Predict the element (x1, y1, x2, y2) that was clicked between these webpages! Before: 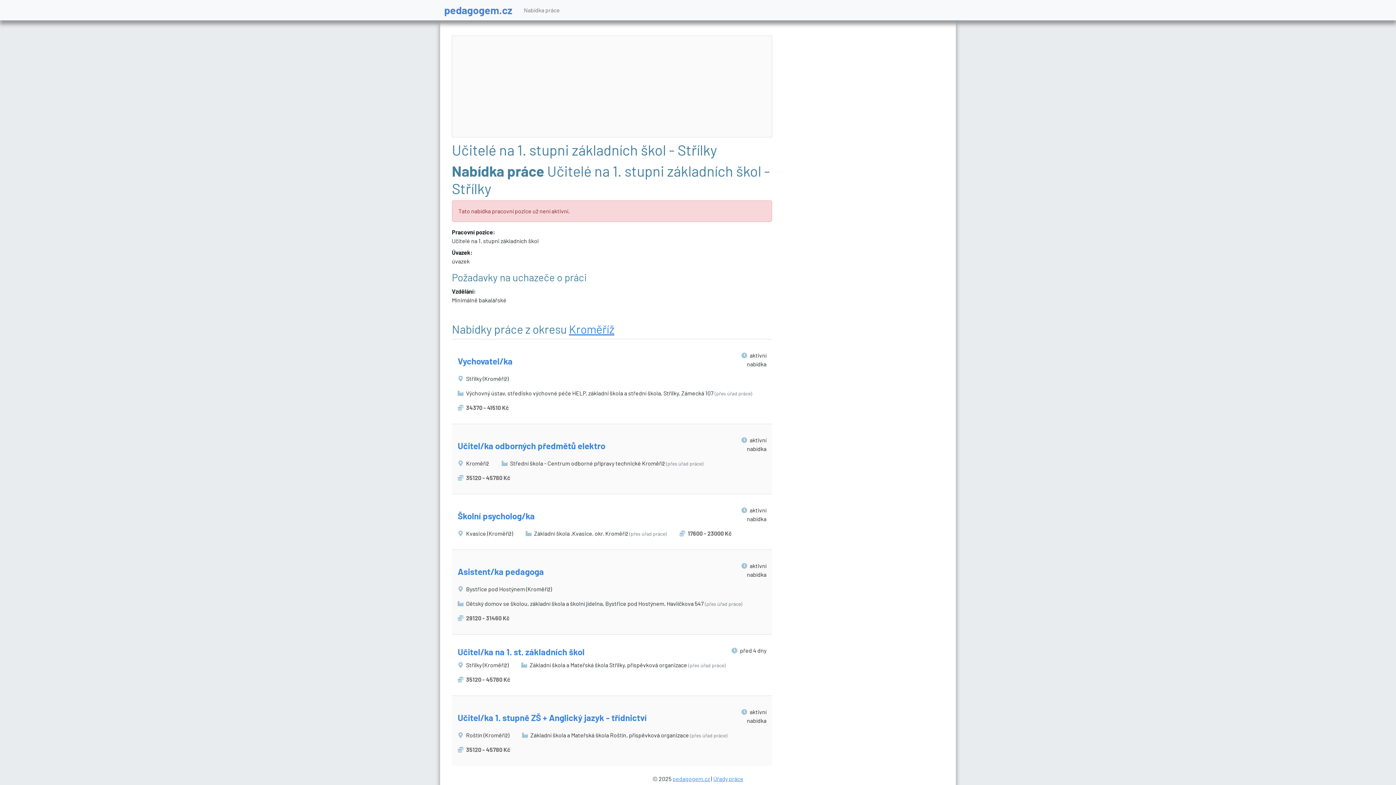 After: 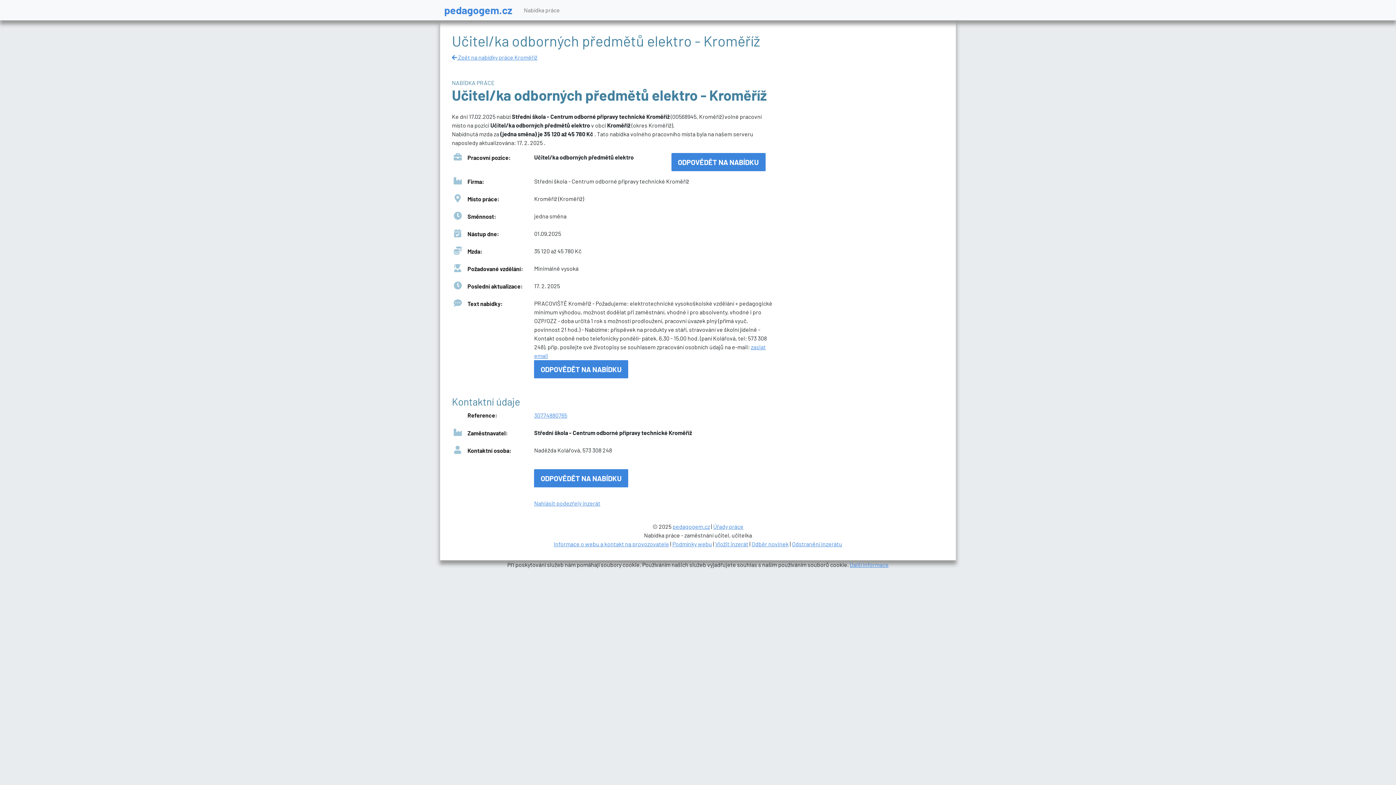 Action: bbox: (457, 440, 605, 451) label: Učitel/ka odborných předmětů elektro